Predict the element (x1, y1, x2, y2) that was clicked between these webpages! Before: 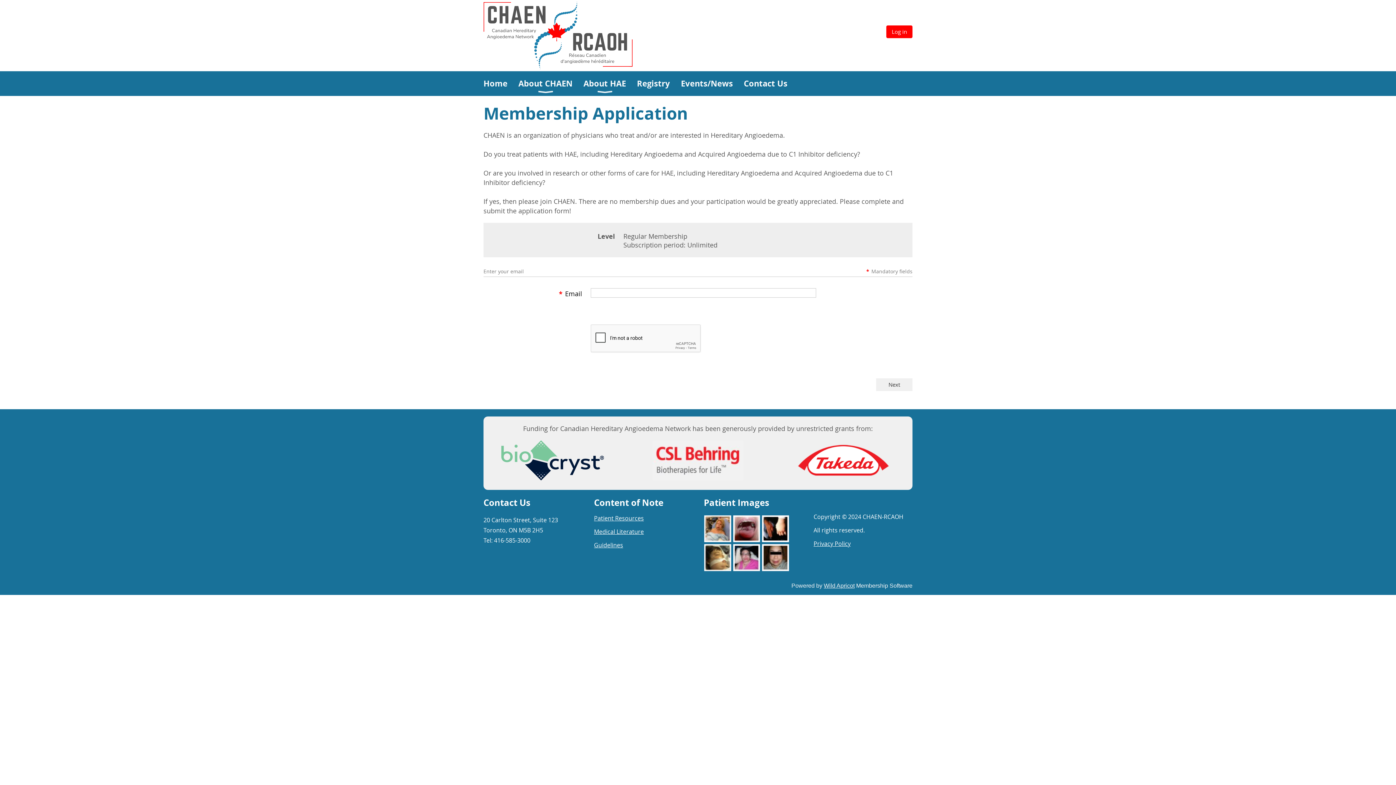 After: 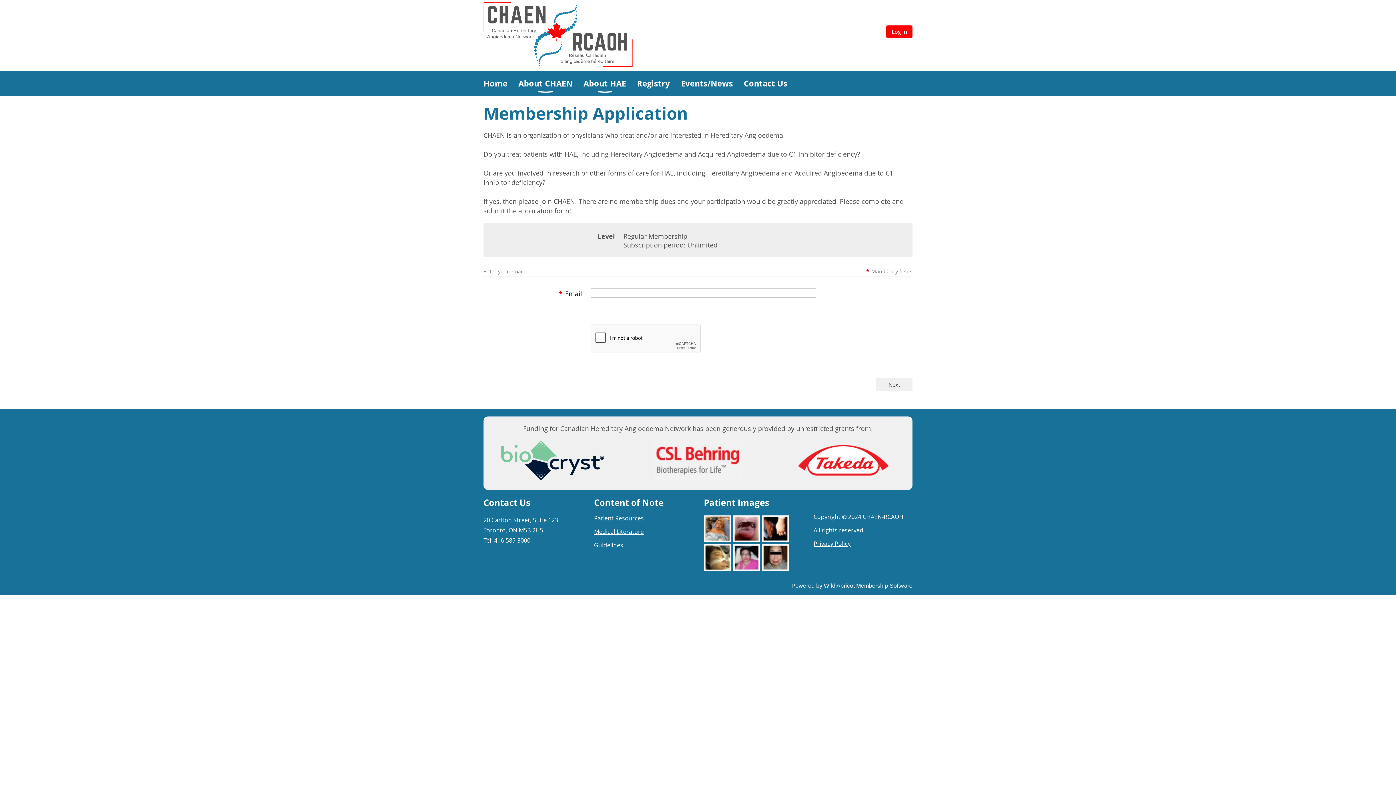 Action: bbox: (501, 473, 604, 482)